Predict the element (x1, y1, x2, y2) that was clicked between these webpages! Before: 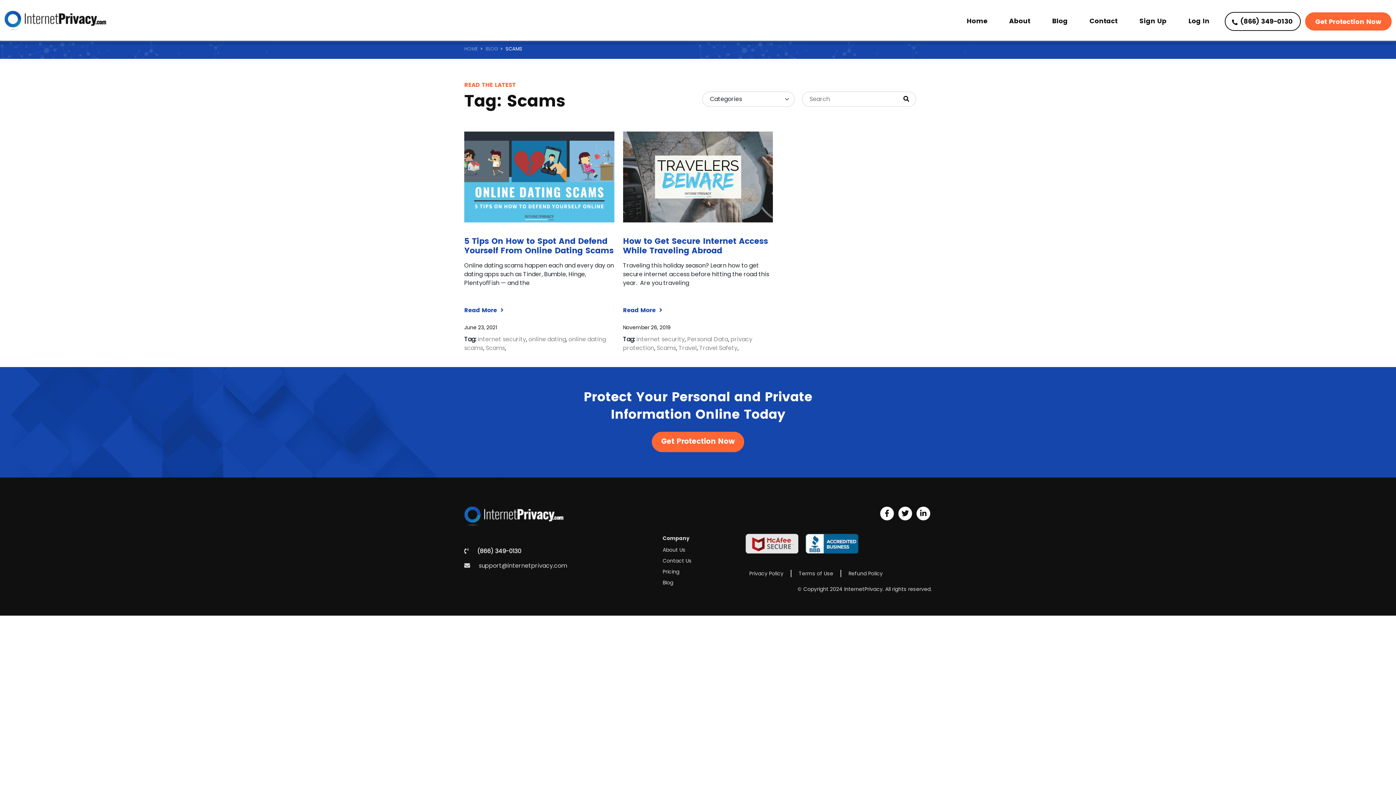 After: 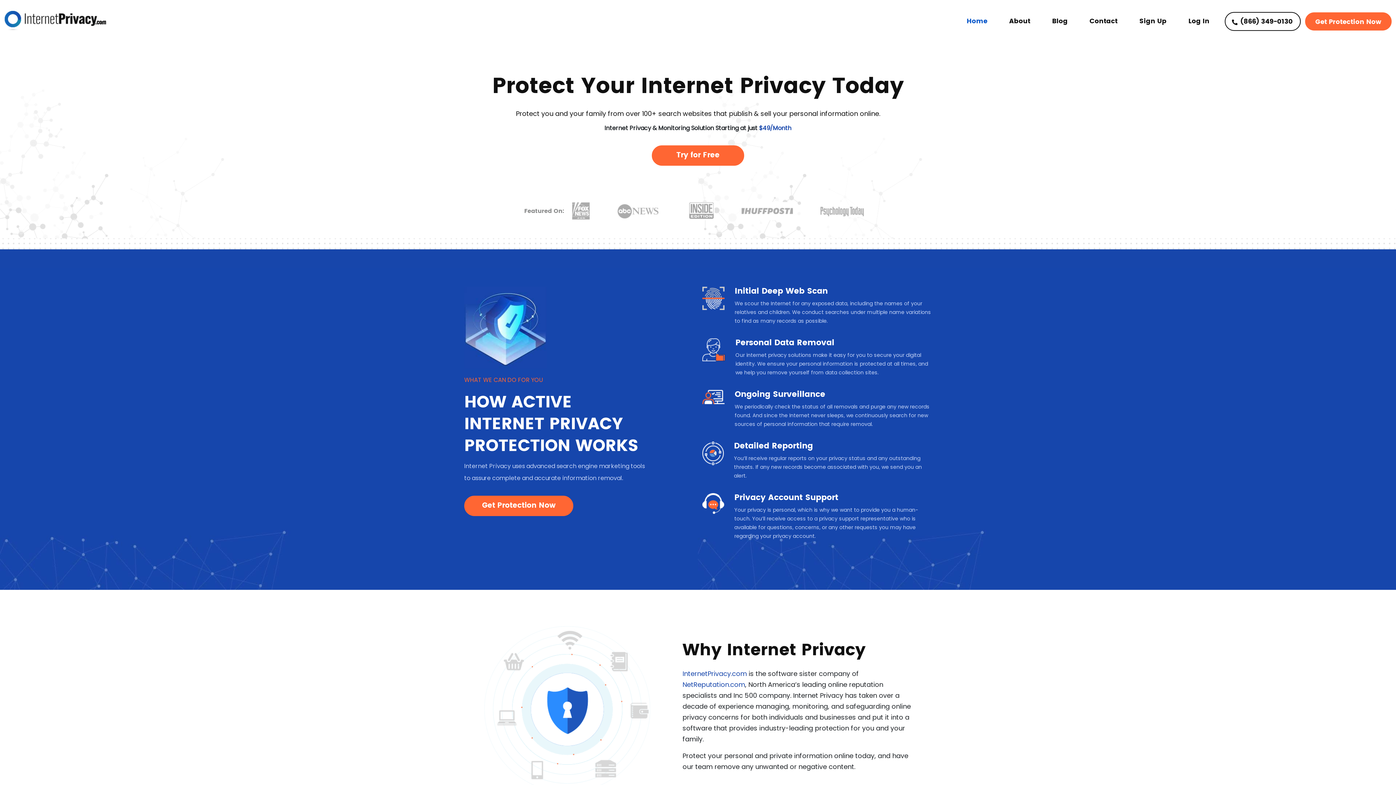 Action: bbox: (464, 511, 563, 520)